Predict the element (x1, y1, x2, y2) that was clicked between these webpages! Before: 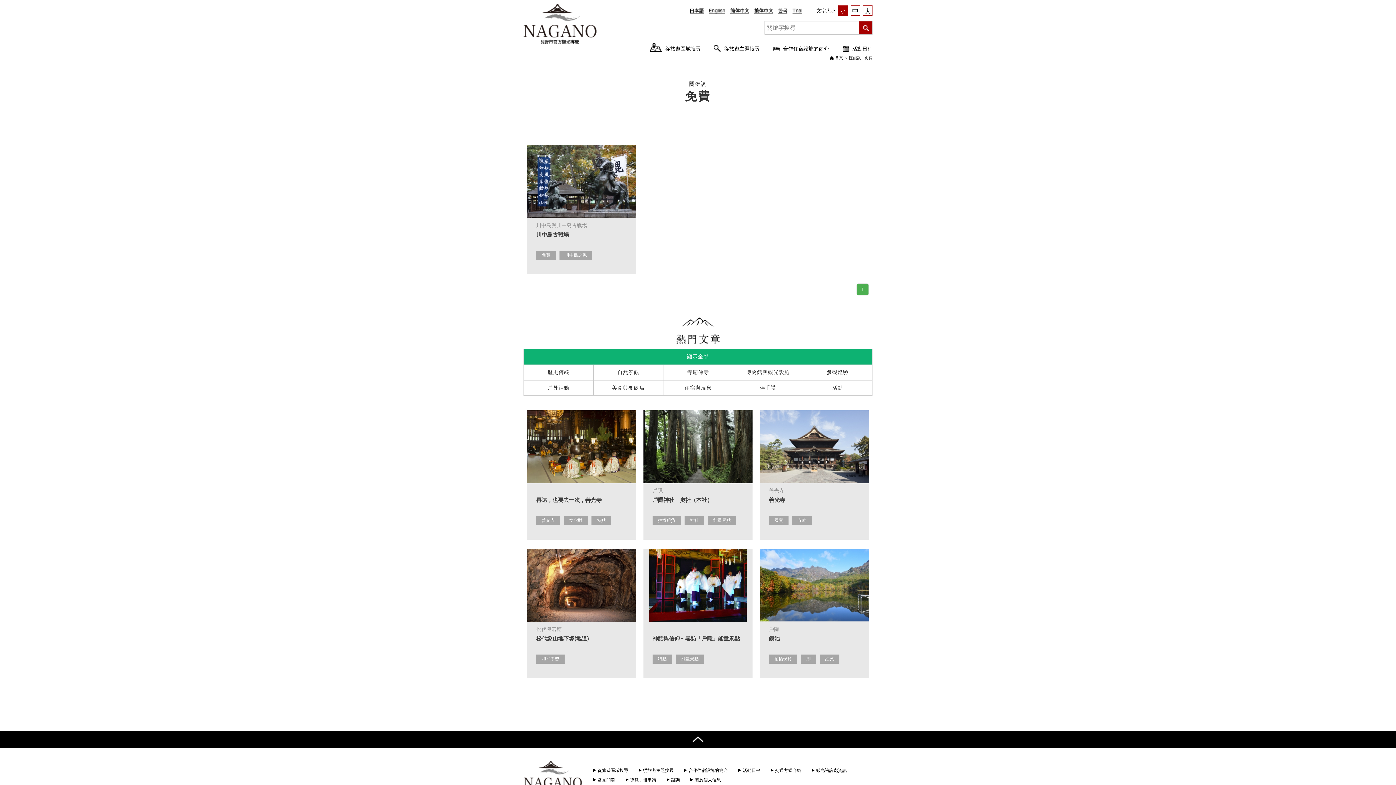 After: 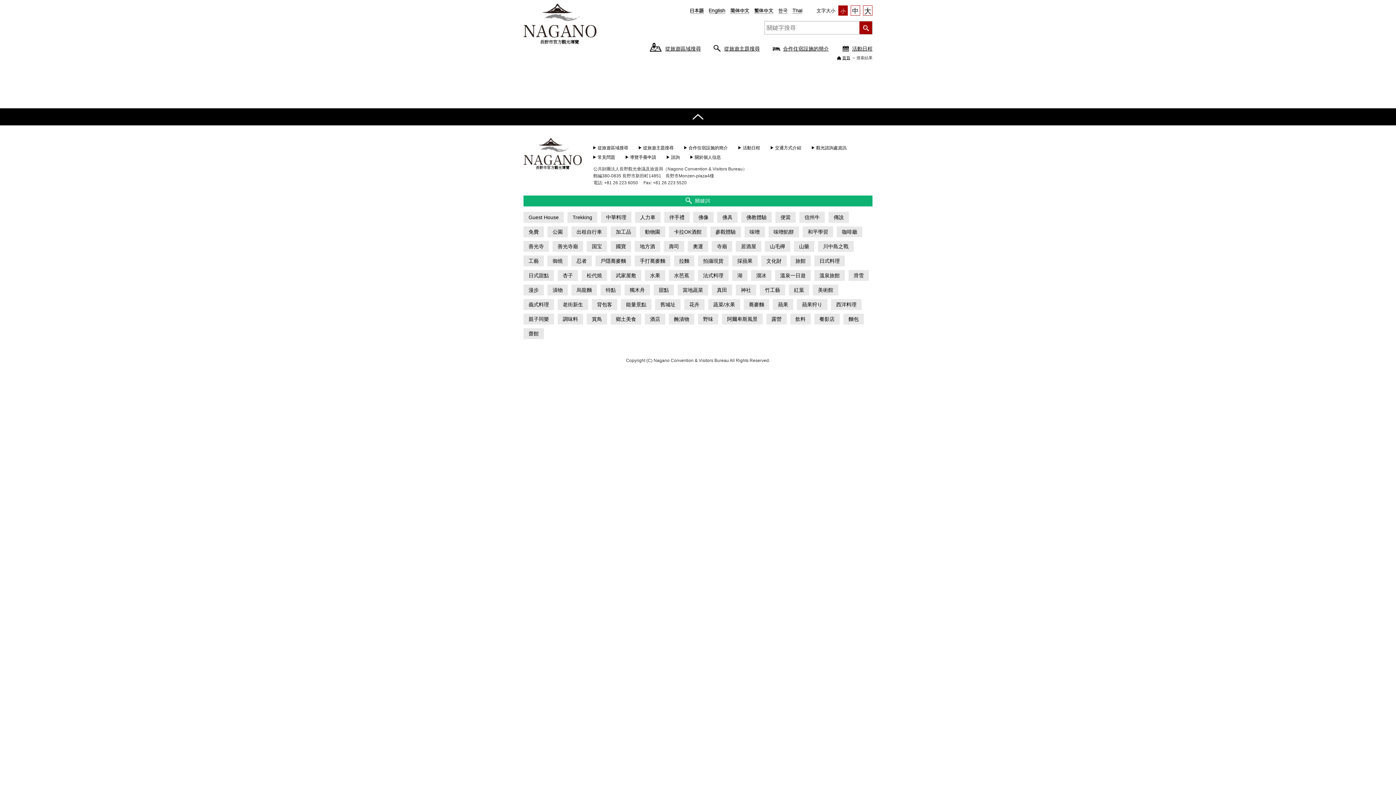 Action: bbox: (863, 25, 868, 31)